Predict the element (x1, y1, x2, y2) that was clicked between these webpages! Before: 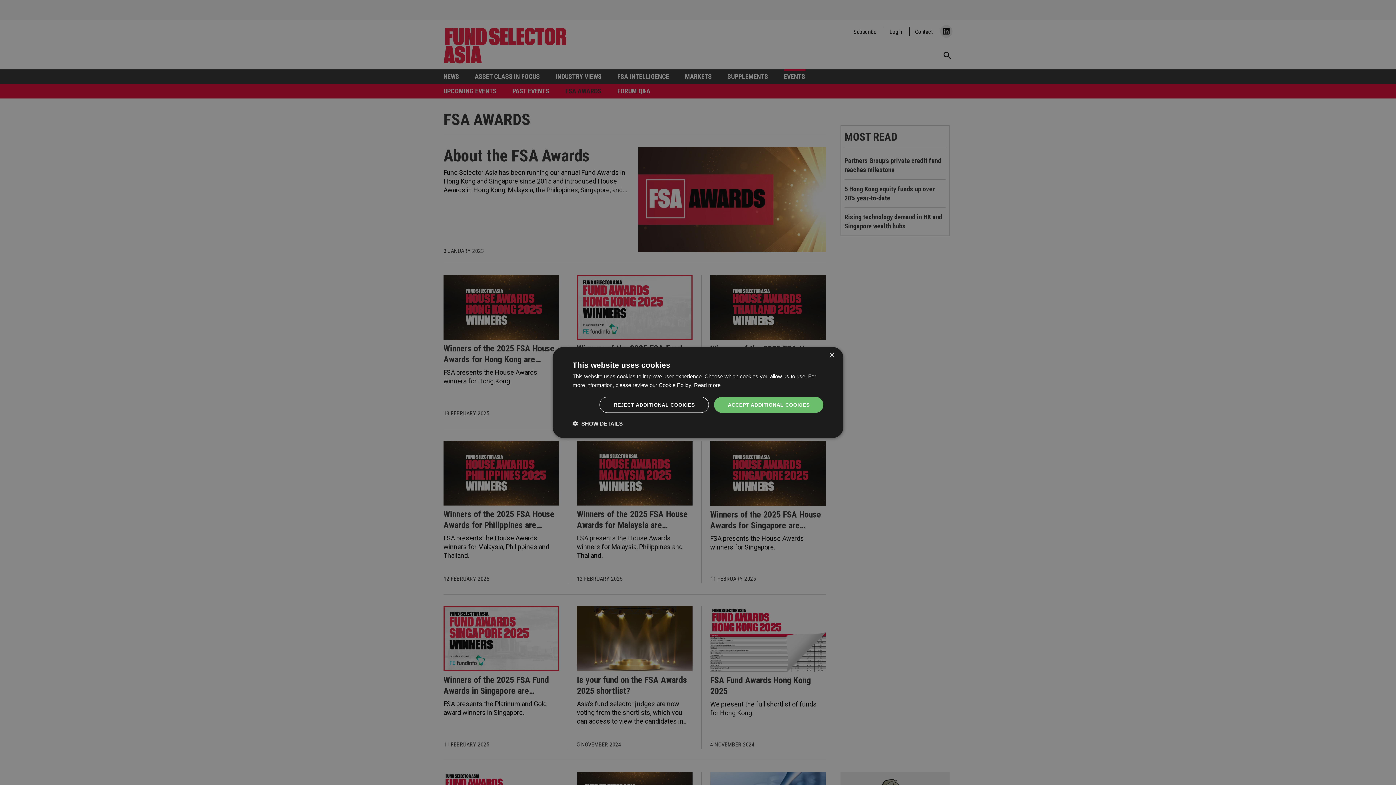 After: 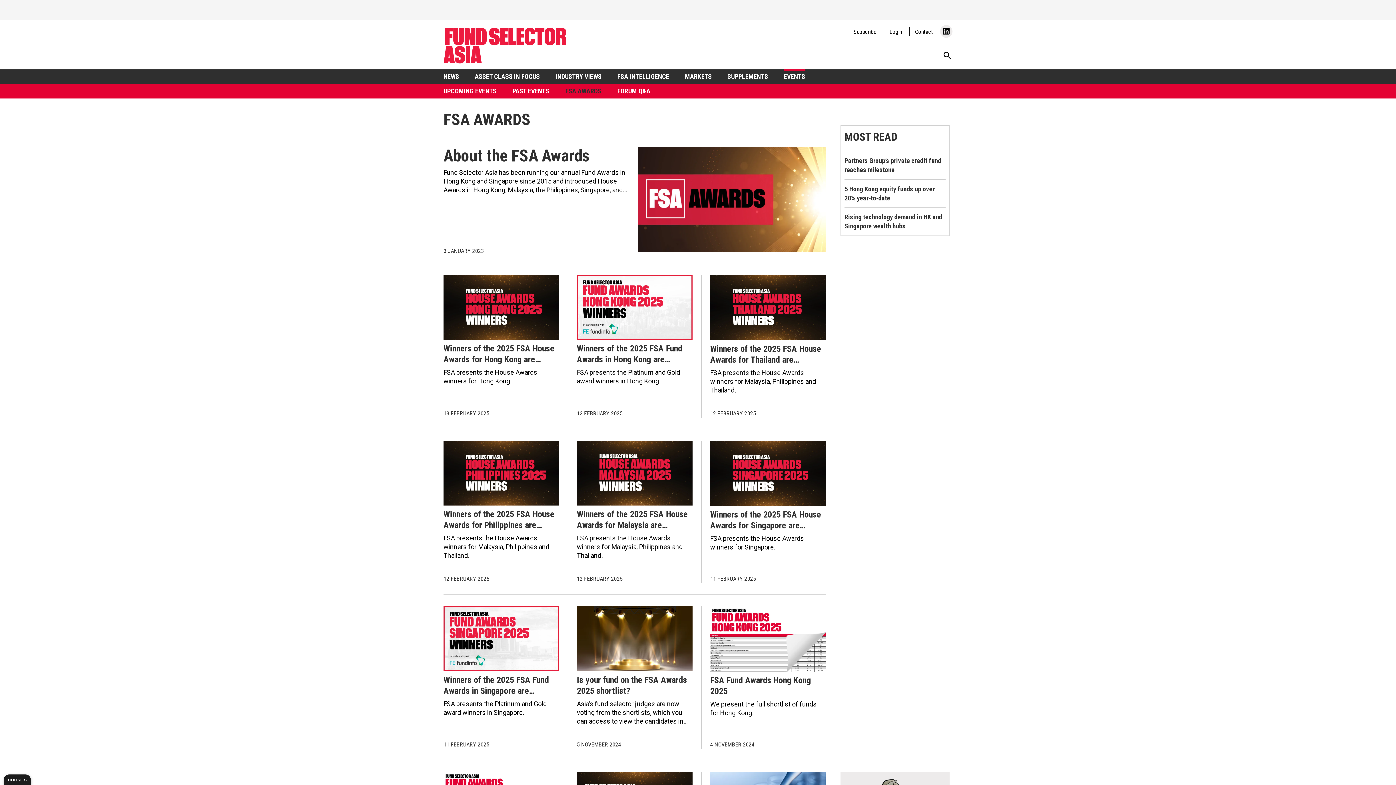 Action: bbox: (829, 353, 834, 358) label: Close